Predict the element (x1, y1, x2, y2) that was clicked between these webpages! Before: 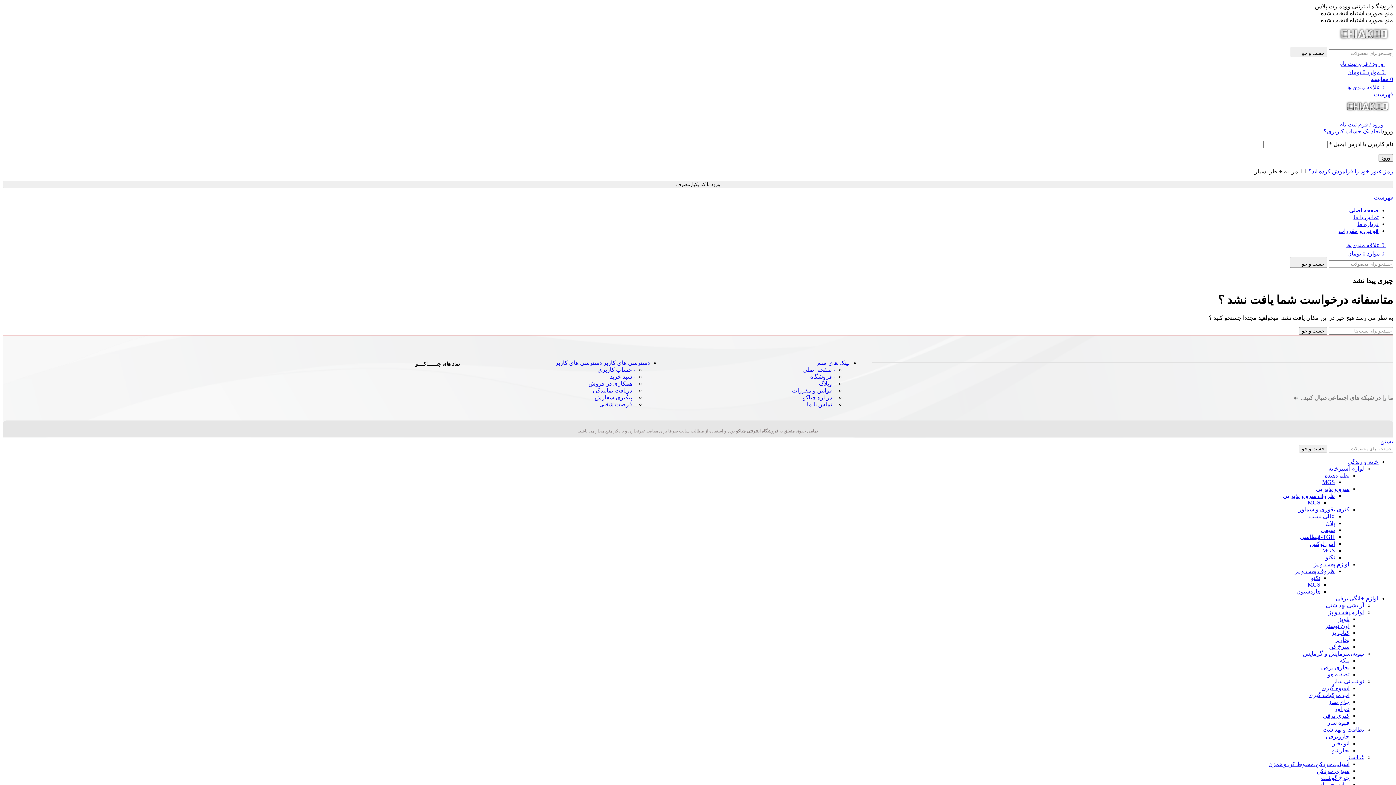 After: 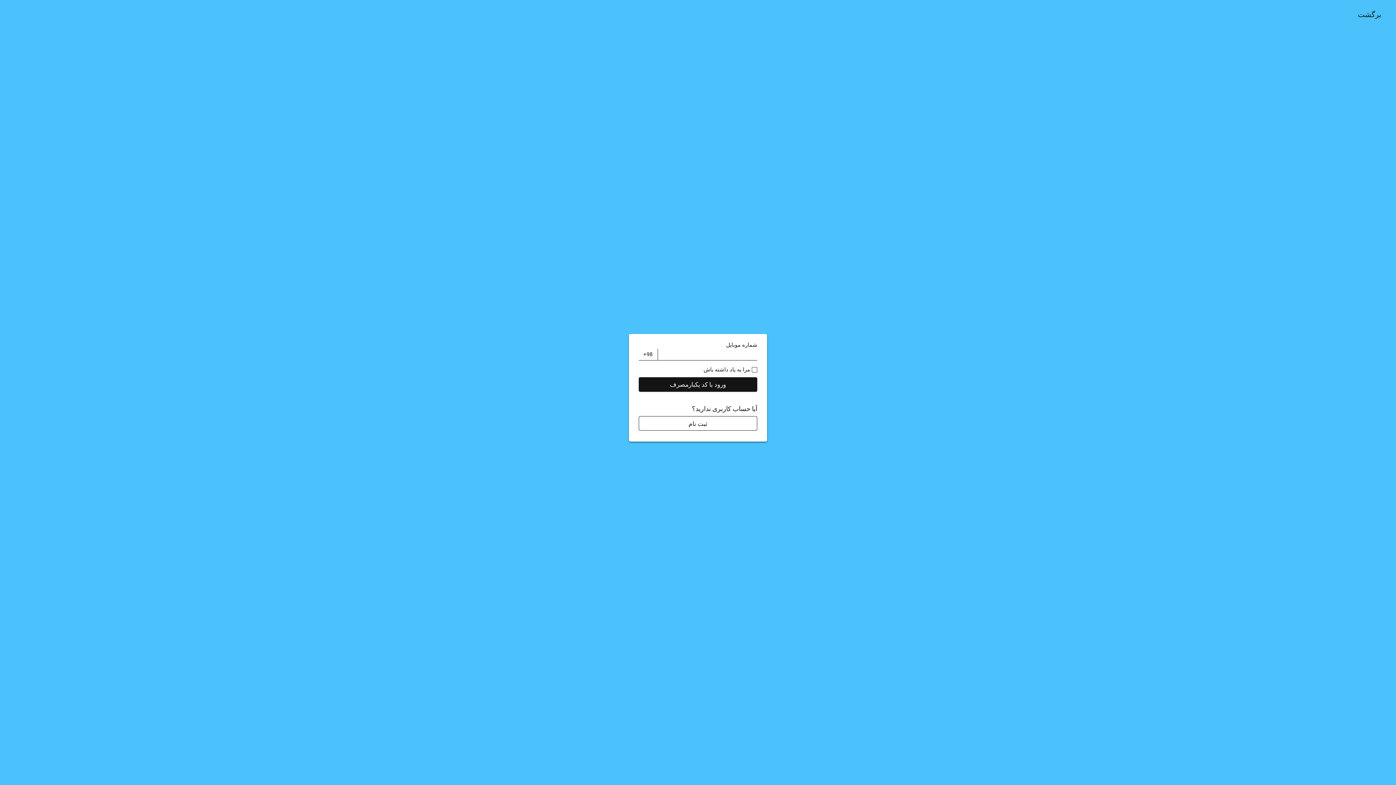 Action: bbox: (1324, 128, 1382, 134) label: ایجاد یک حساب کاربری؟